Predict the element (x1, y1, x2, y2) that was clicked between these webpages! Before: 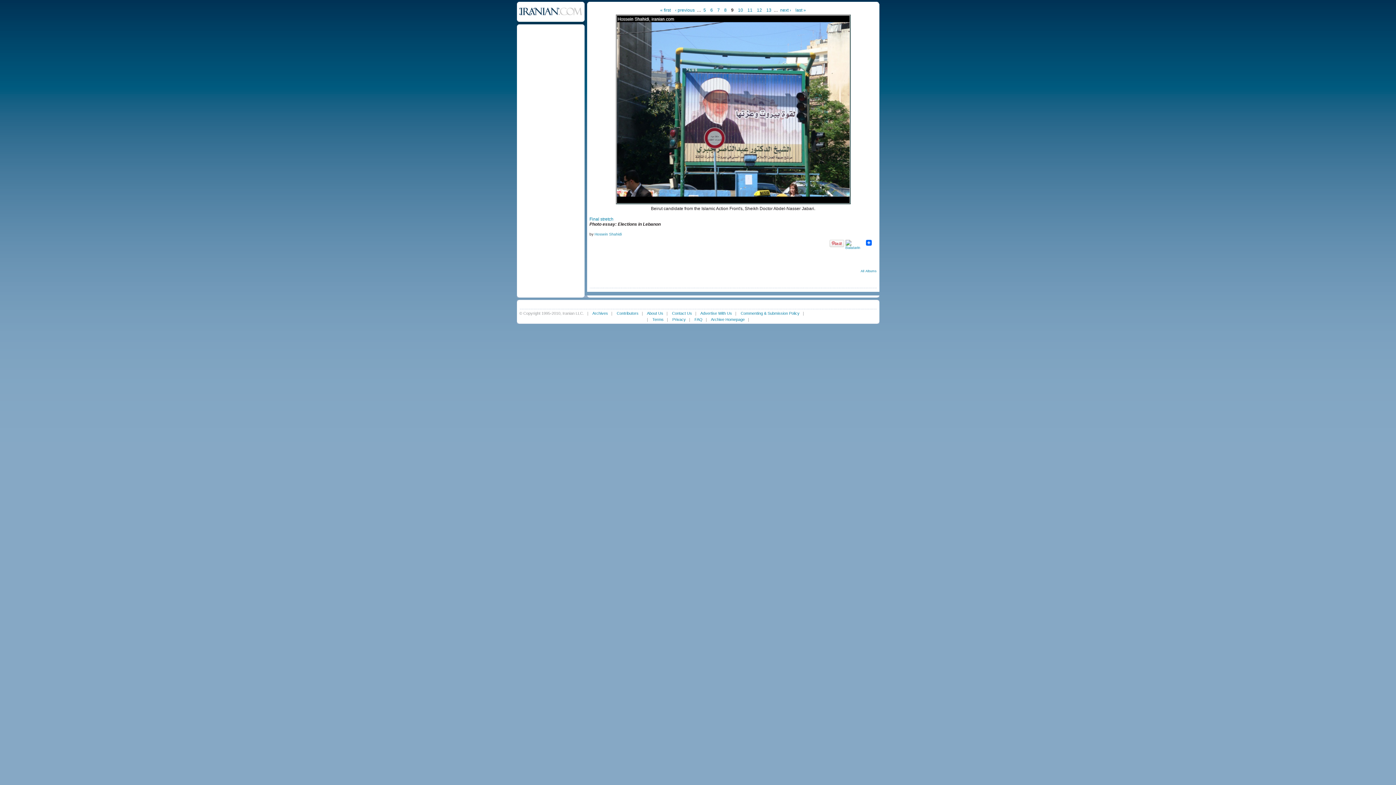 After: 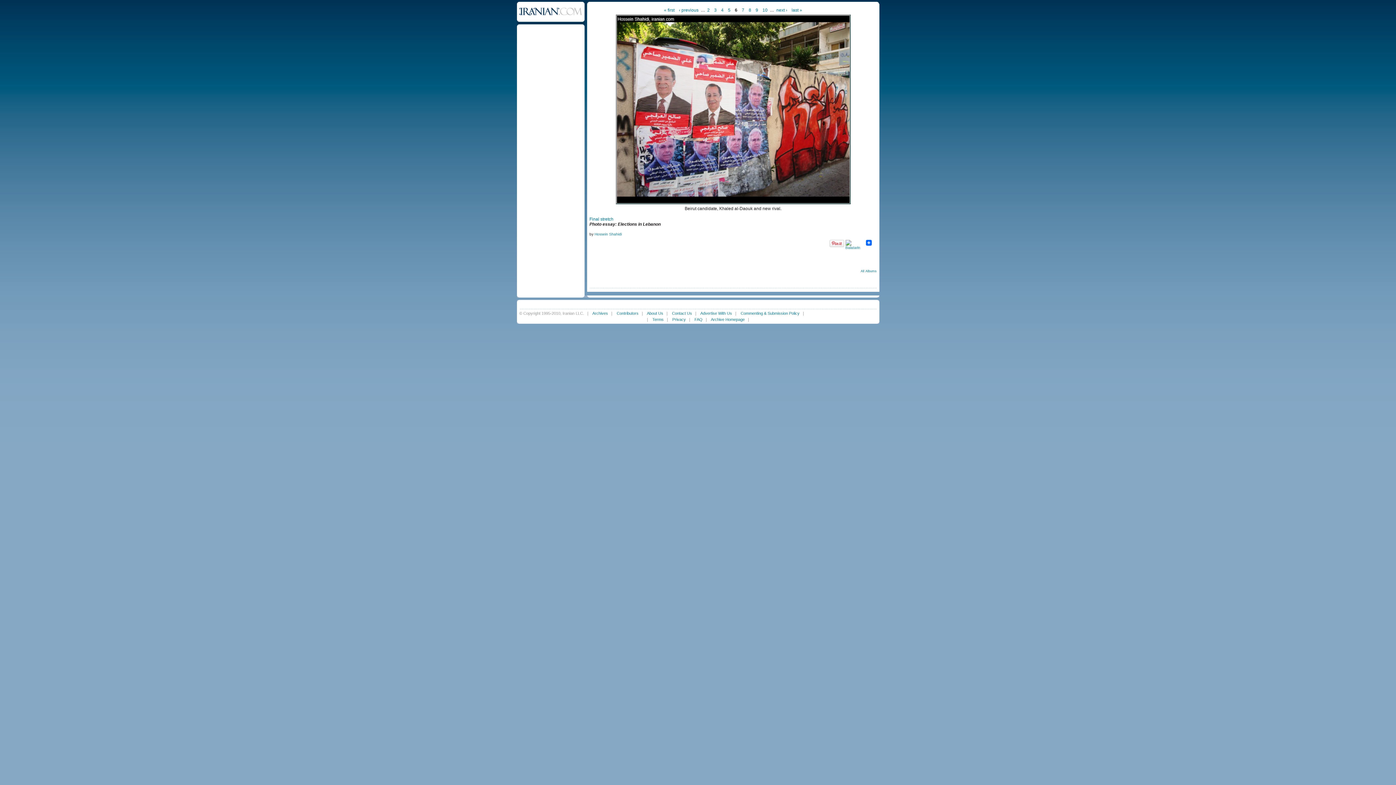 Action: label: 6 bbox: (708, 5, 715, 14)